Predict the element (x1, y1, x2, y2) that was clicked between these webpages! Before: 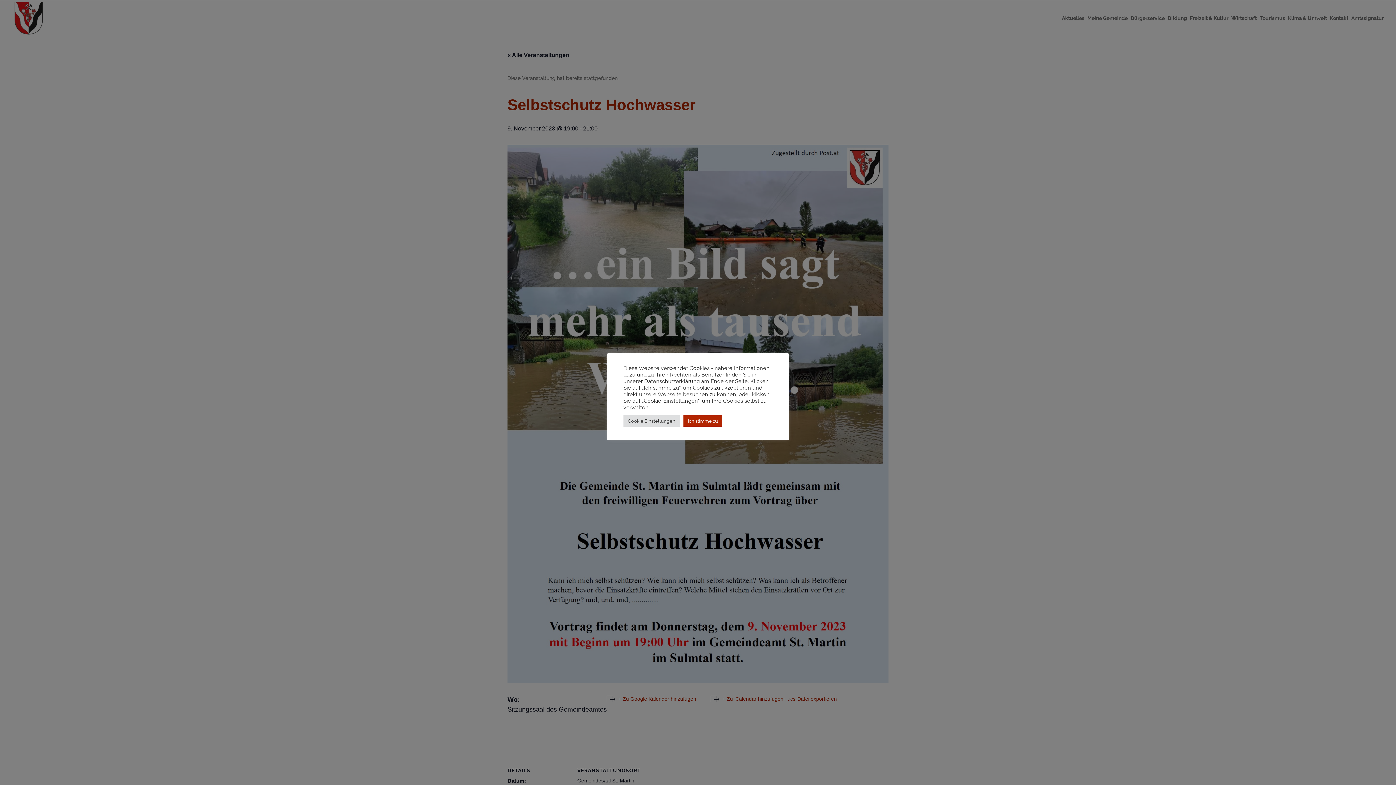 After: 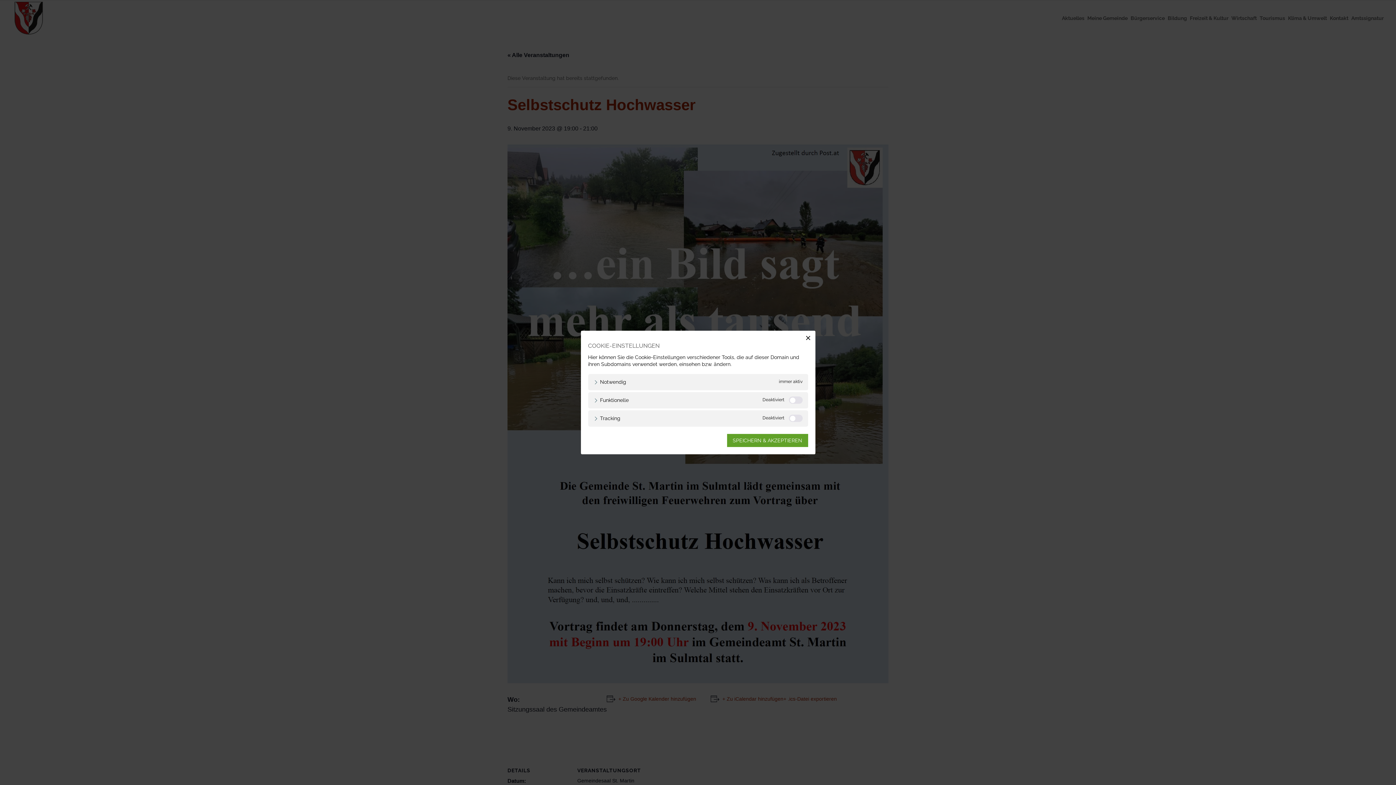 Action: label: Cookie Einstellungen bbox: (623, 415, 680, 426)